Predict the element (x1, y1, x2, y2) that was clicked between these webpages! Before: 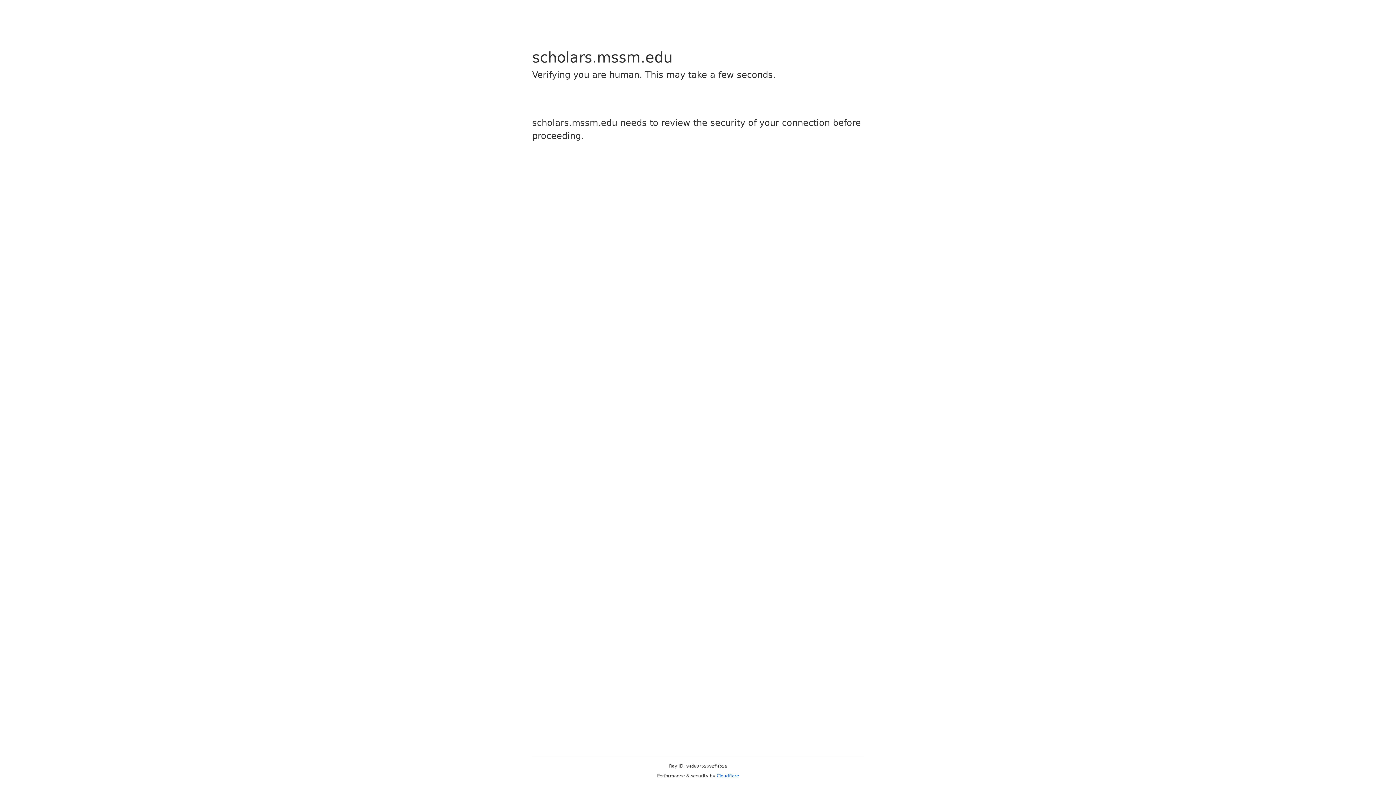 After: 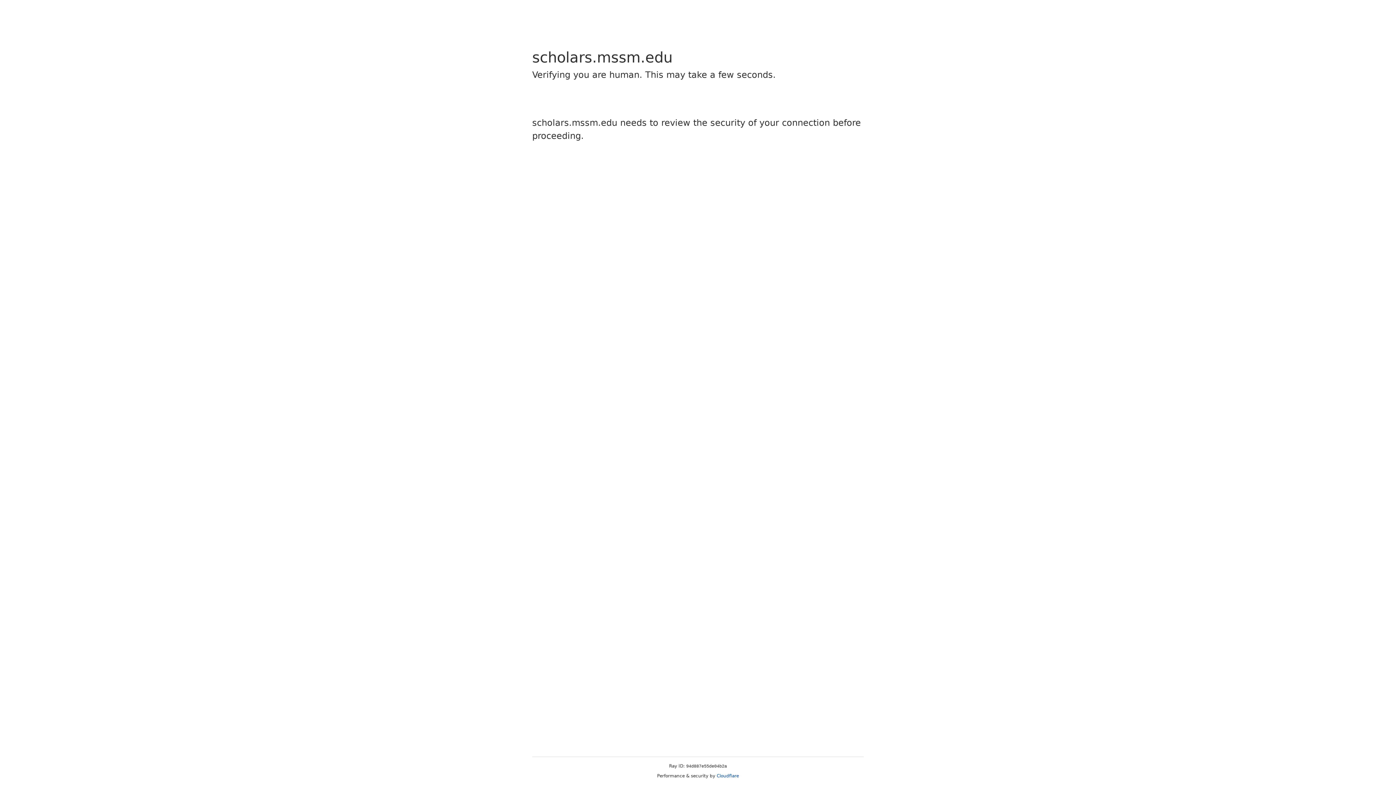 Action: bbox: (716, 773, 739, 778) label: Cloudflare